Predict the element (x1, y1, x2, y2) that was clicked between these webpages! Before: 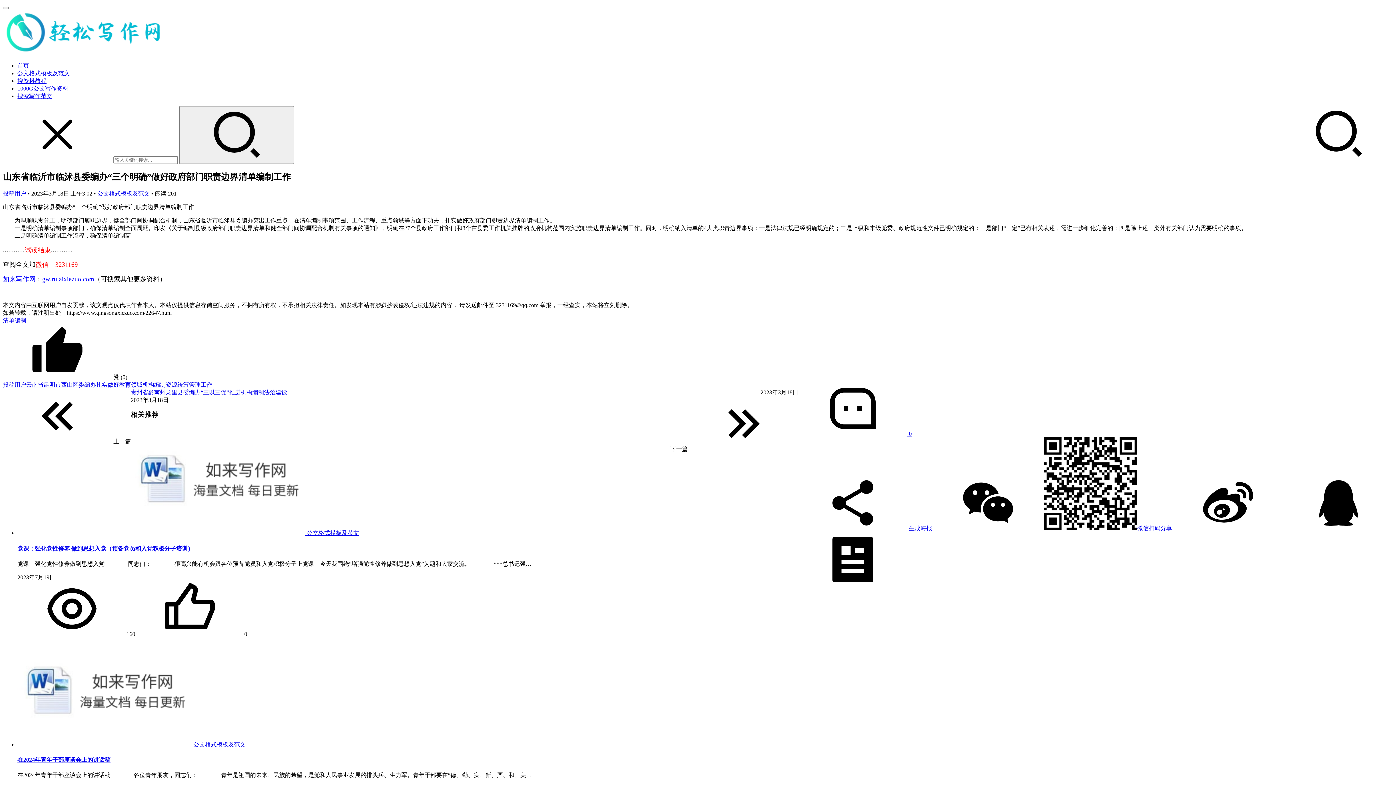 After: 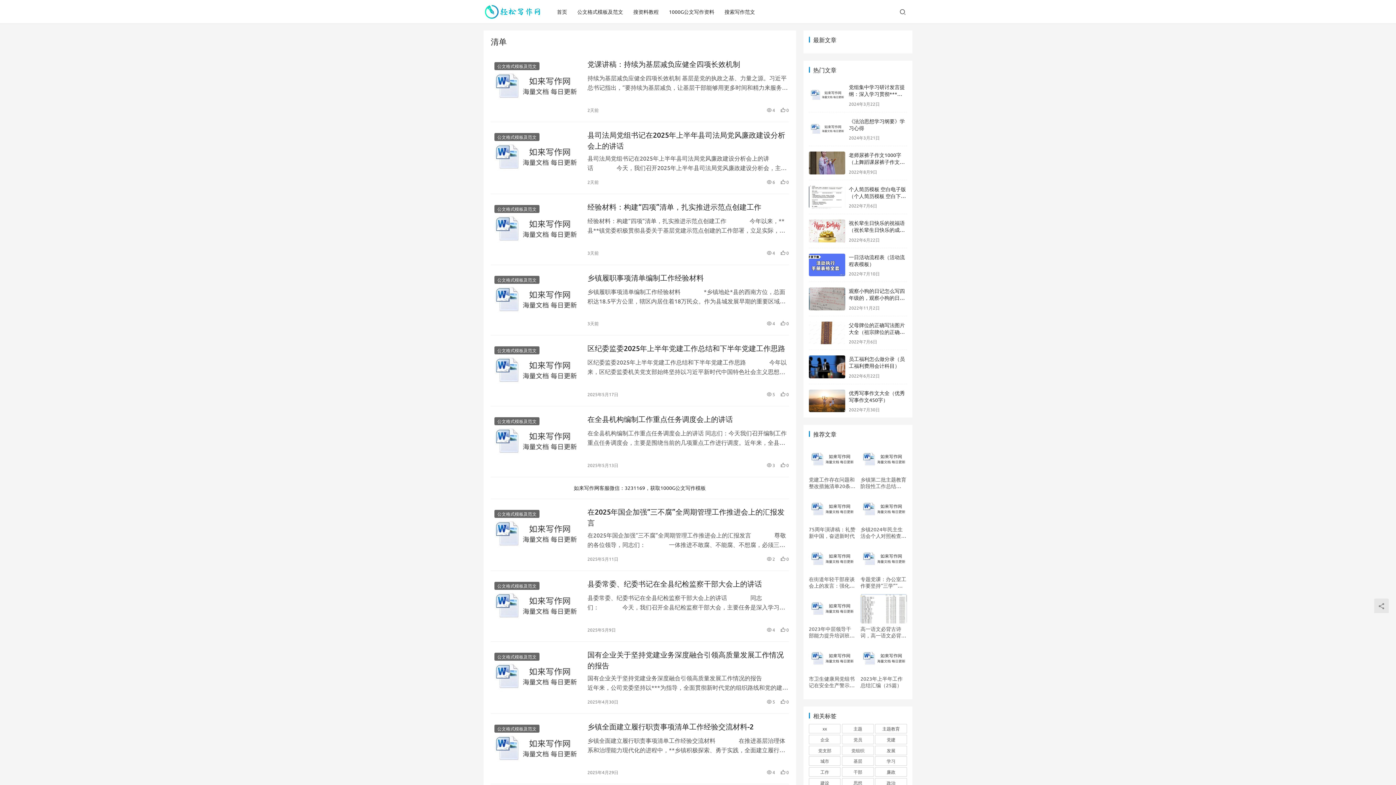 Action: bbox: (2, 317, 14, 323) label: 清单